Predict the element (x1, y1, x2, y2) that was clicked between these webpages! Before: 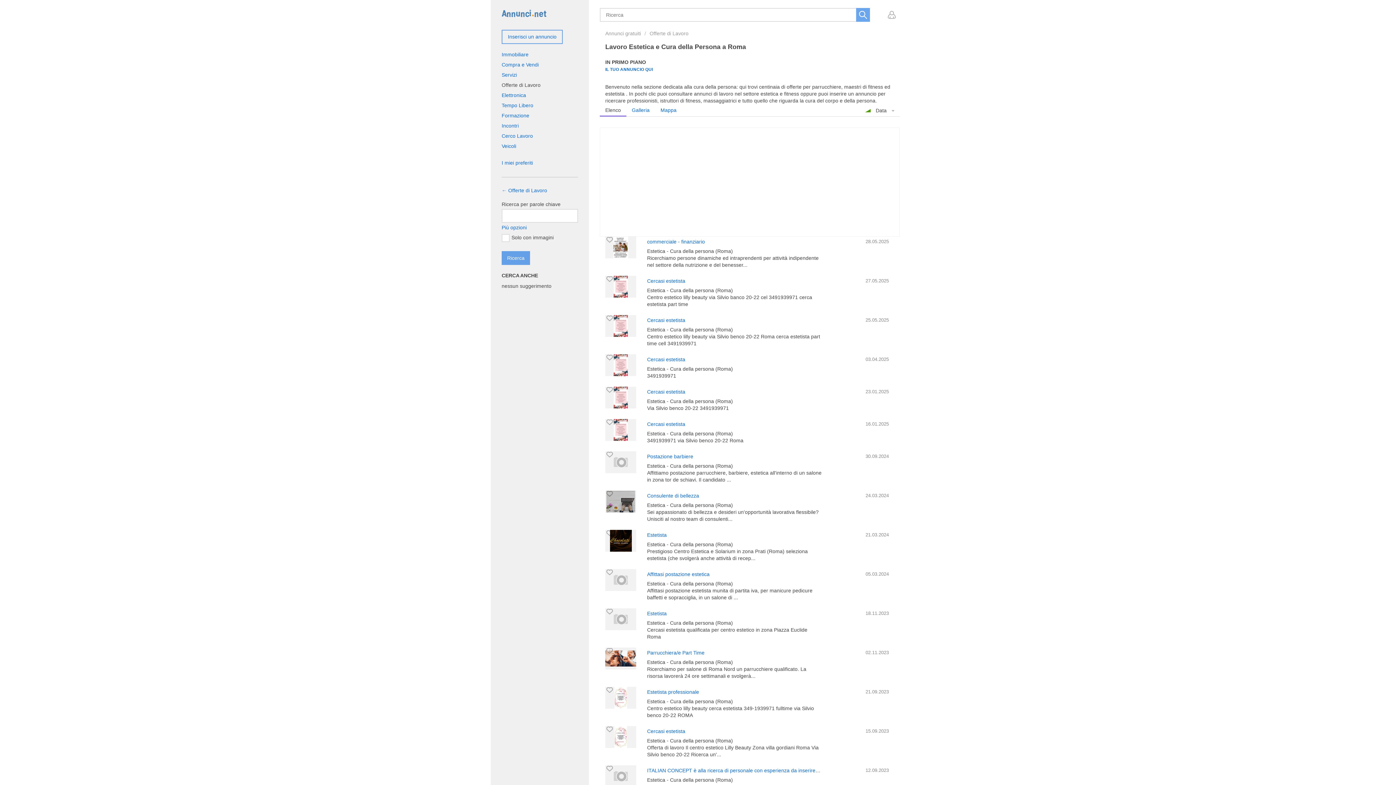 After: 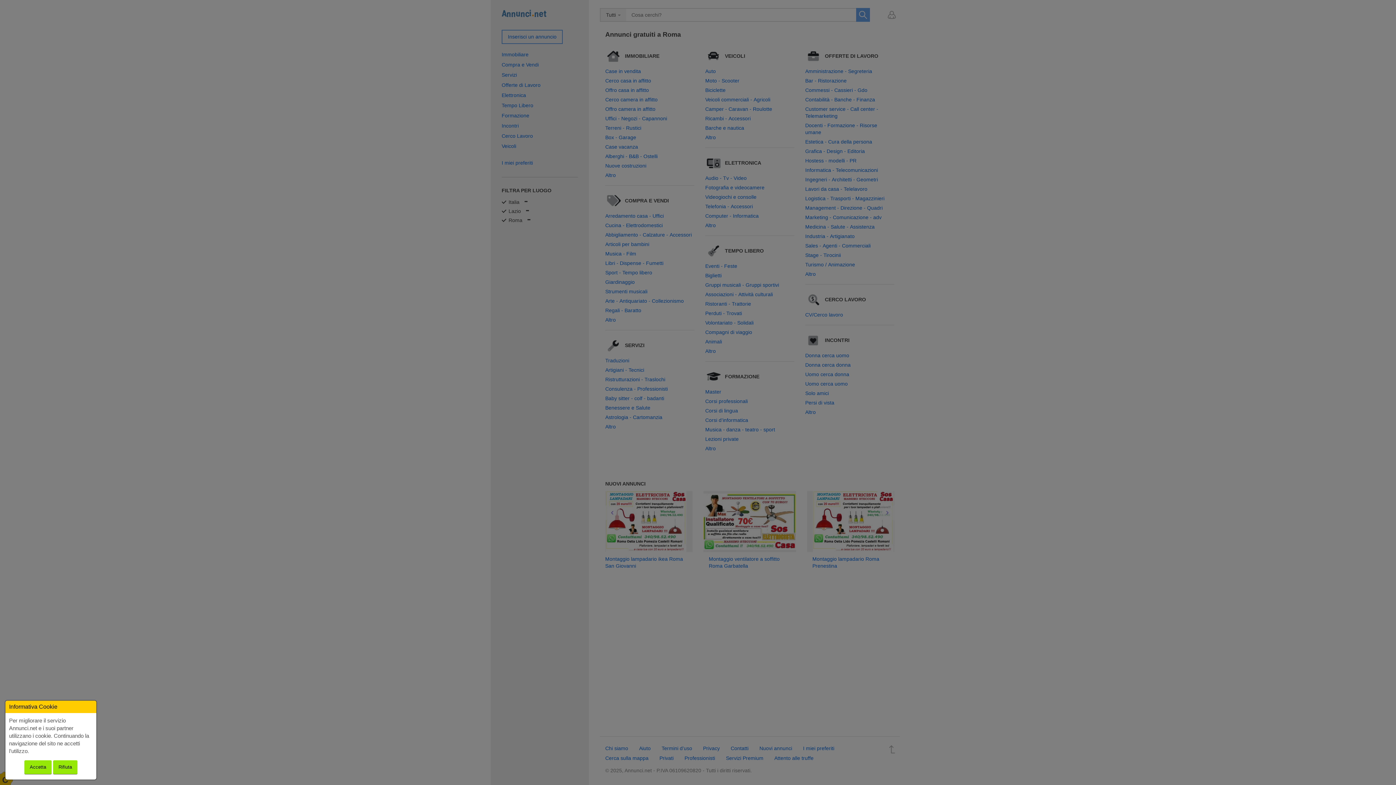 Action: bbox: (501, 10, 546, 16)